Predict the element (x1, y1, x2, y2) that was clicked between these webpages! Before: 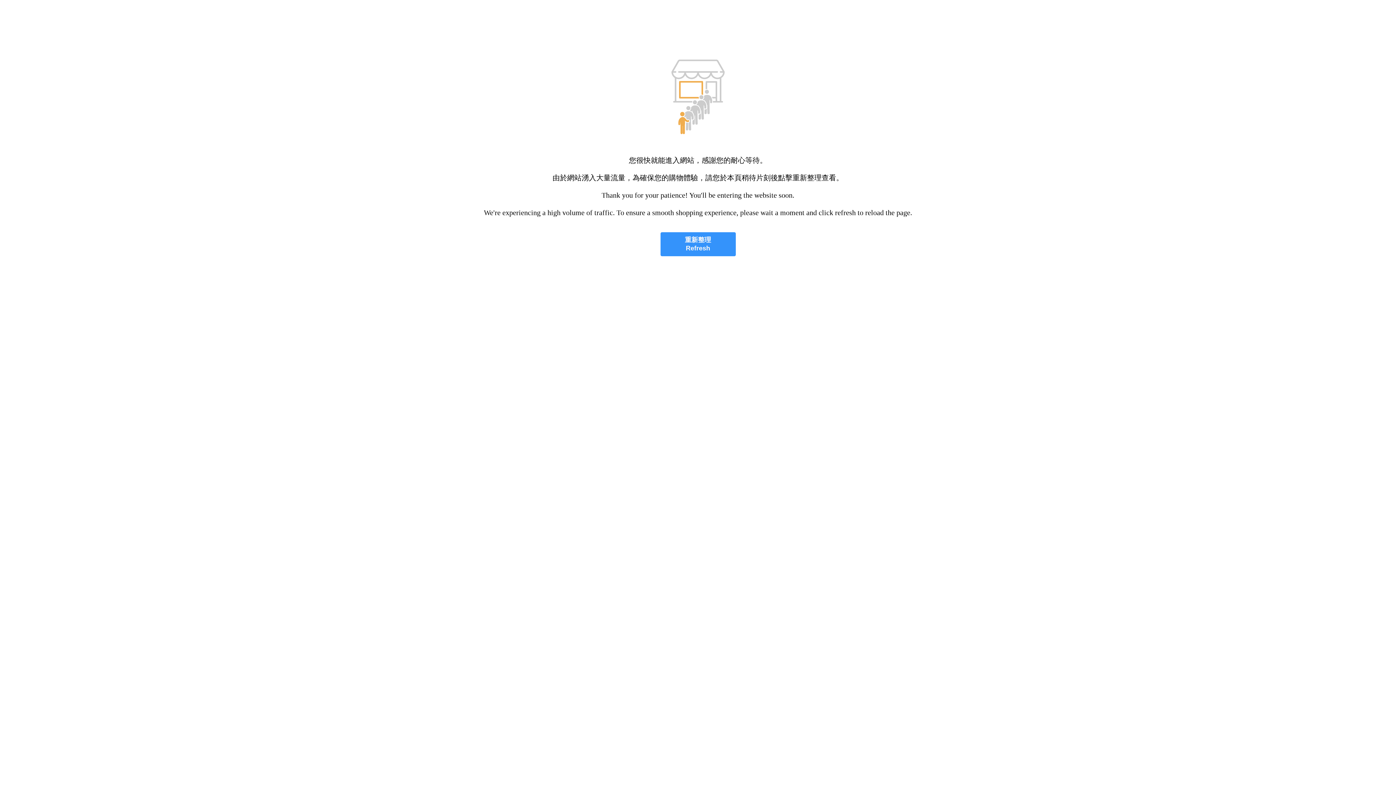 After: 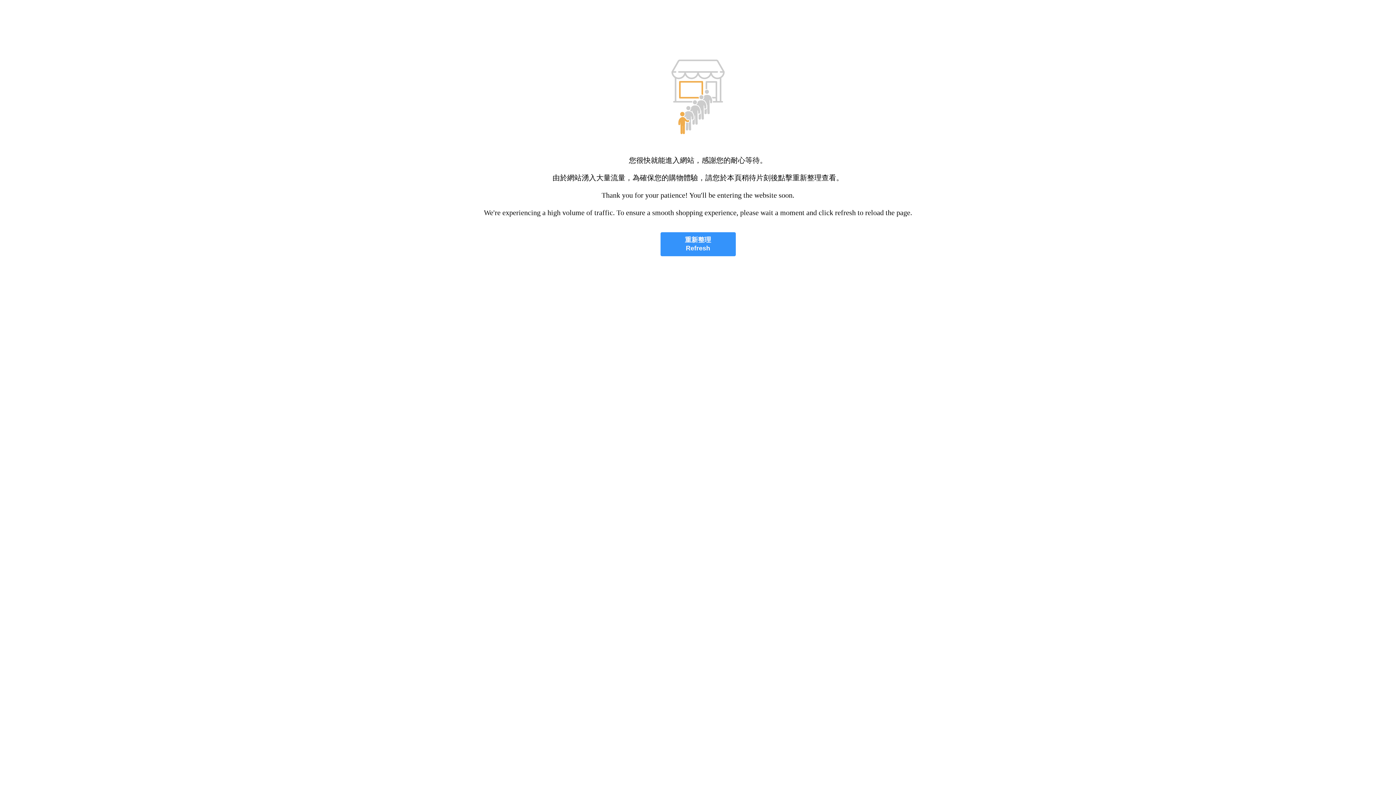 Action: label: 重新整理
Refresh bbox: (660, 232, 735, 256)